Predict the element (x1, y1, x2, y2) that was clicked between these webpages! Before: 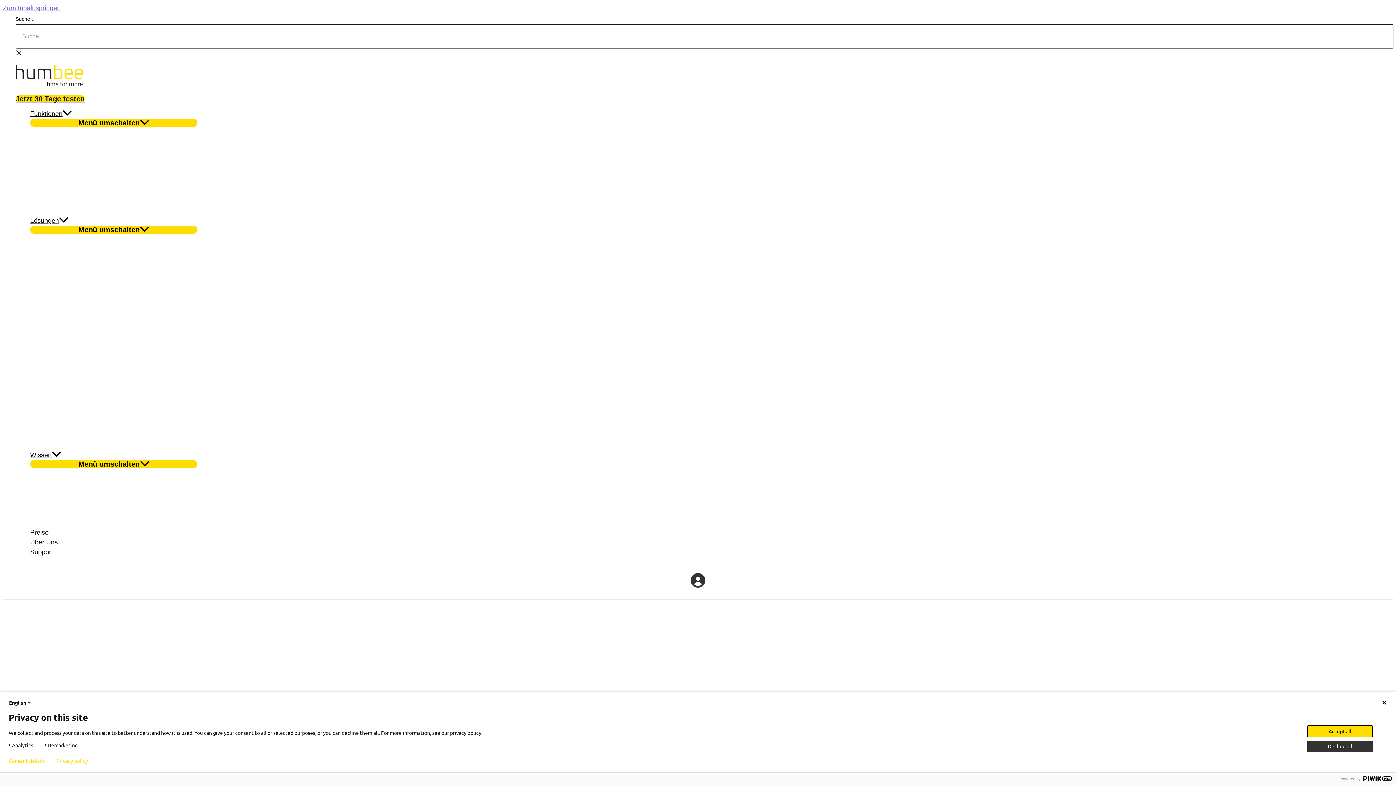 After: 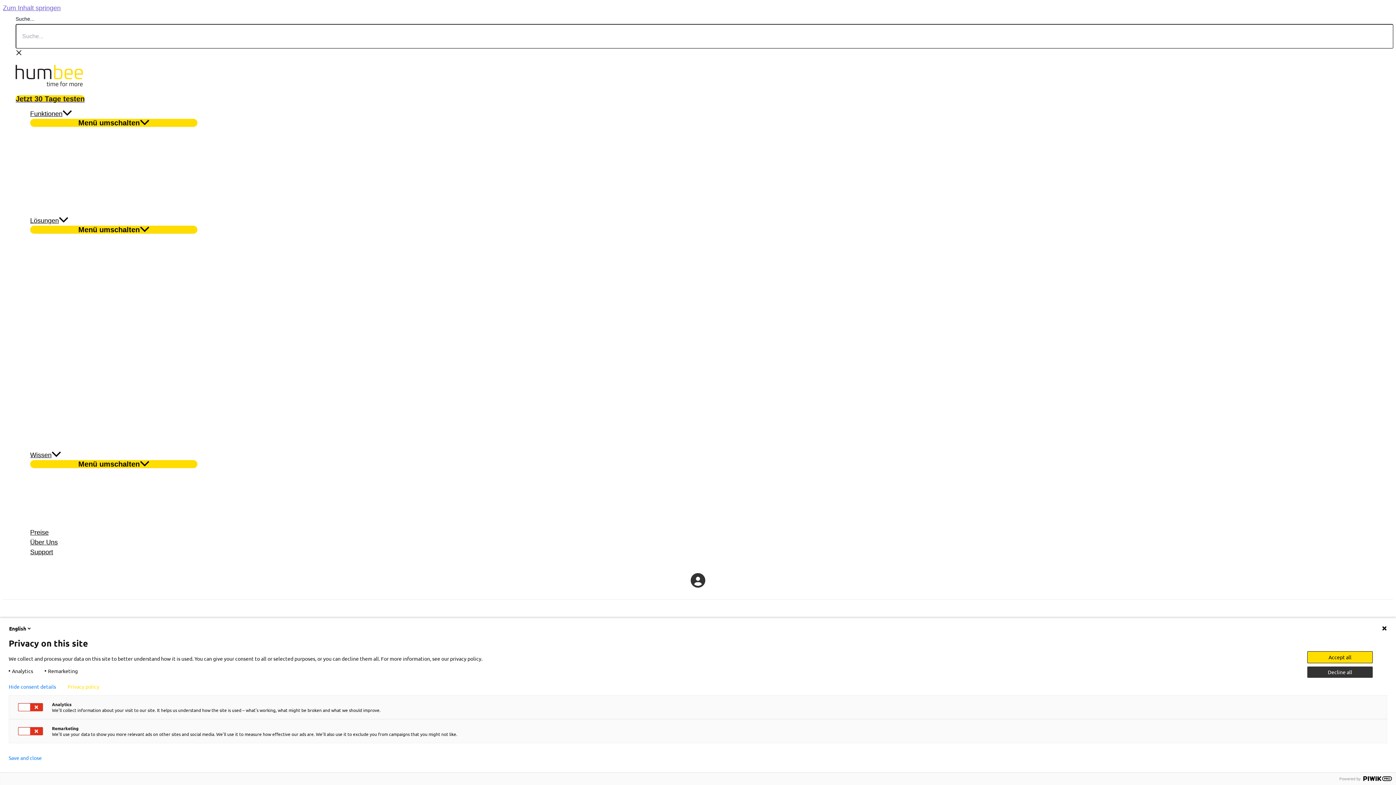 Action: bbox: (8, 758, 44, 764) label: Consent details